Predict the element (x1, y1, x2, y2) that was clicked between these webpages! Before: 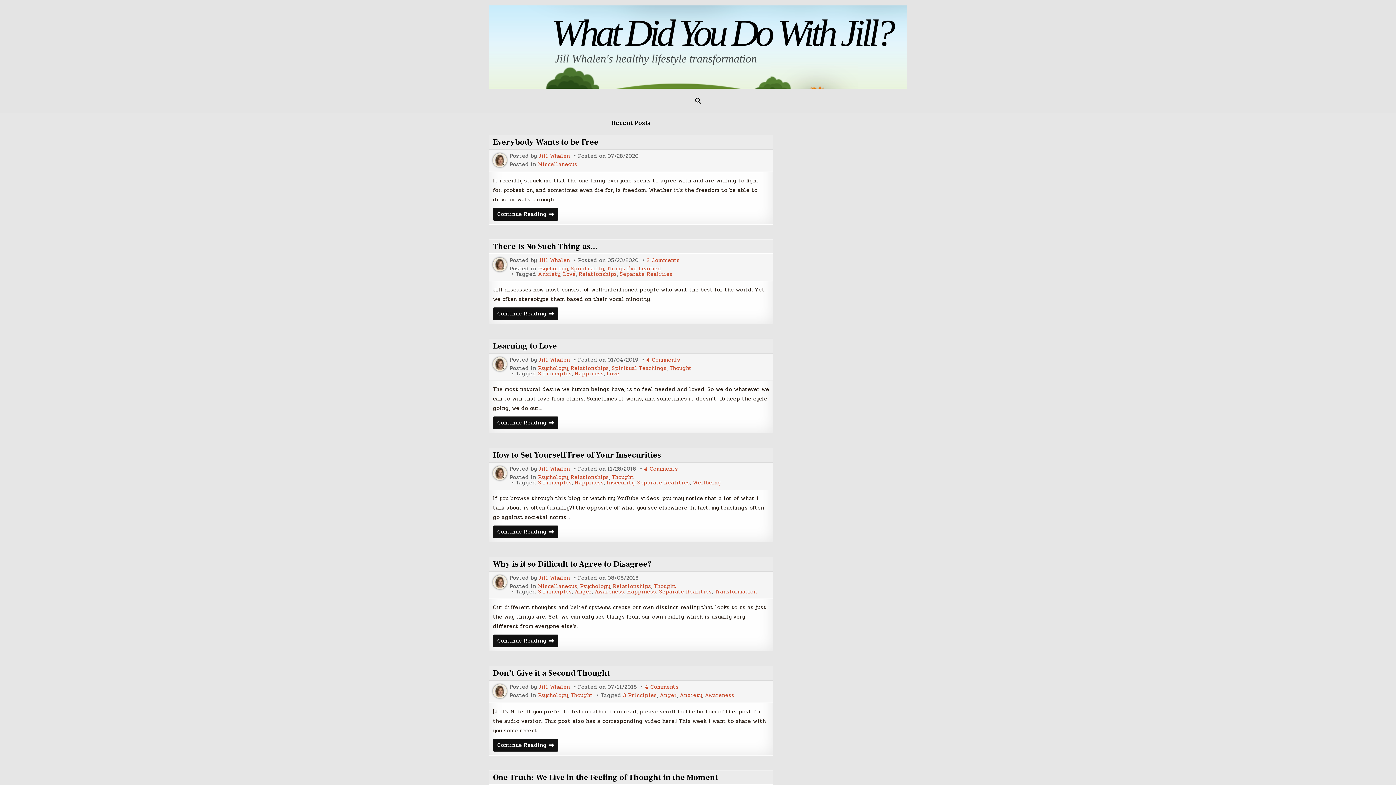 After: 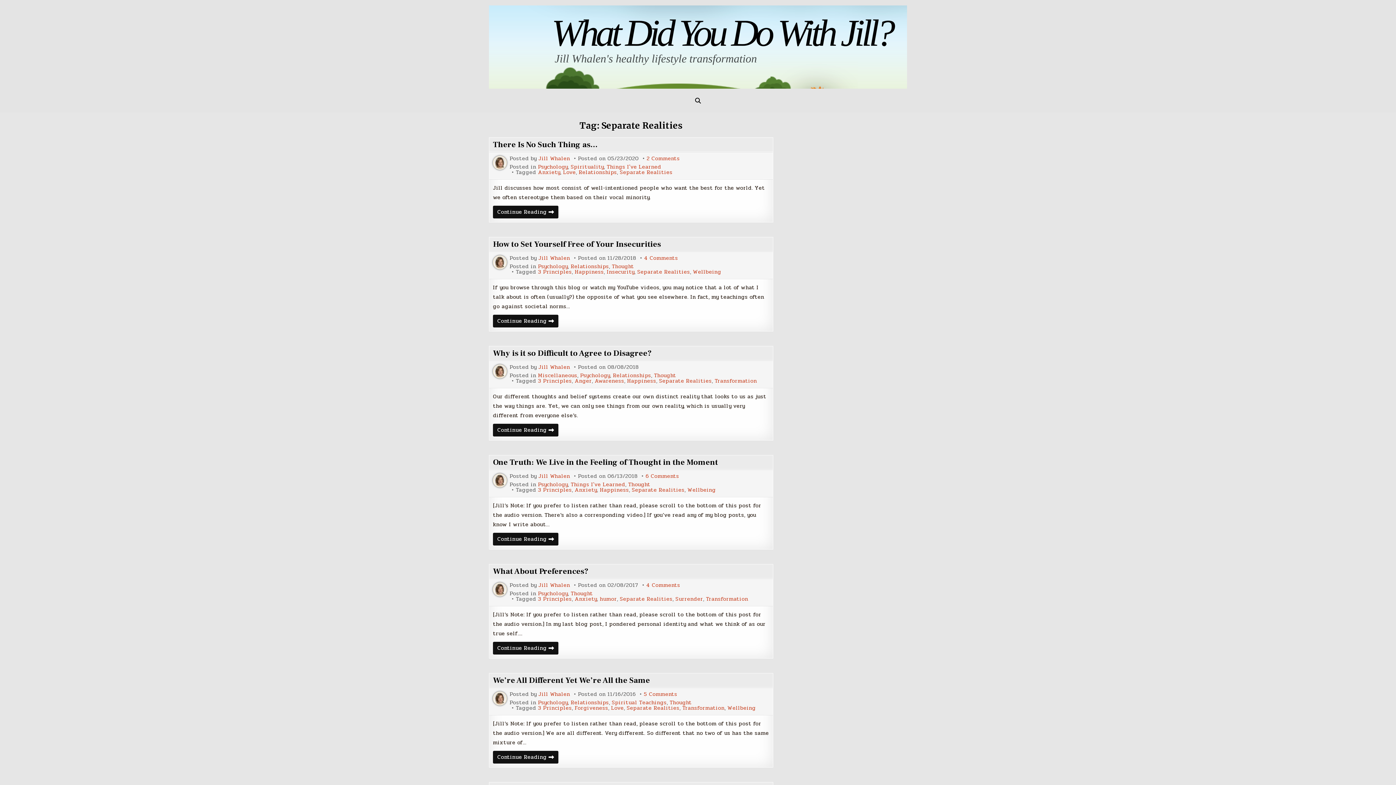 Action: bbox: (620, 271, 672, 277) label: Separate Realities